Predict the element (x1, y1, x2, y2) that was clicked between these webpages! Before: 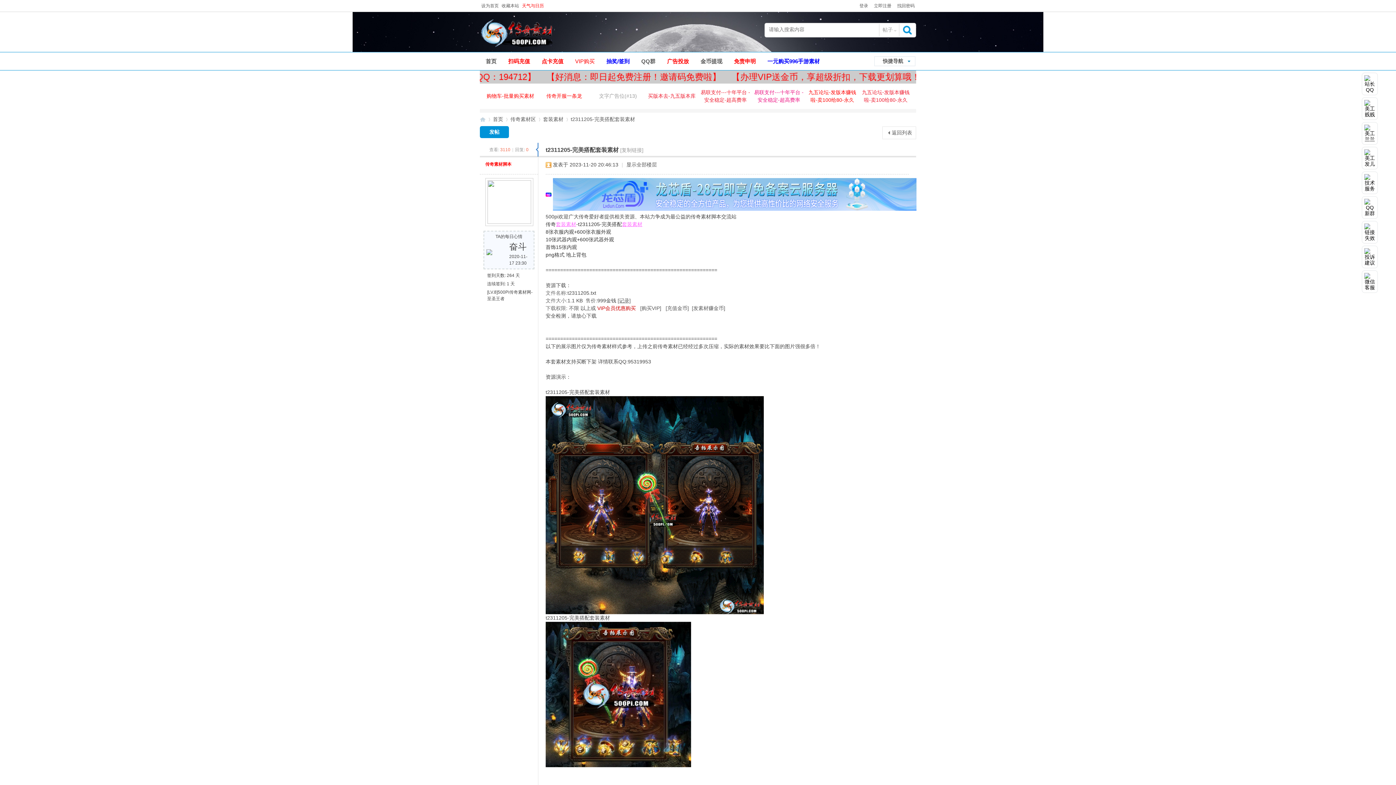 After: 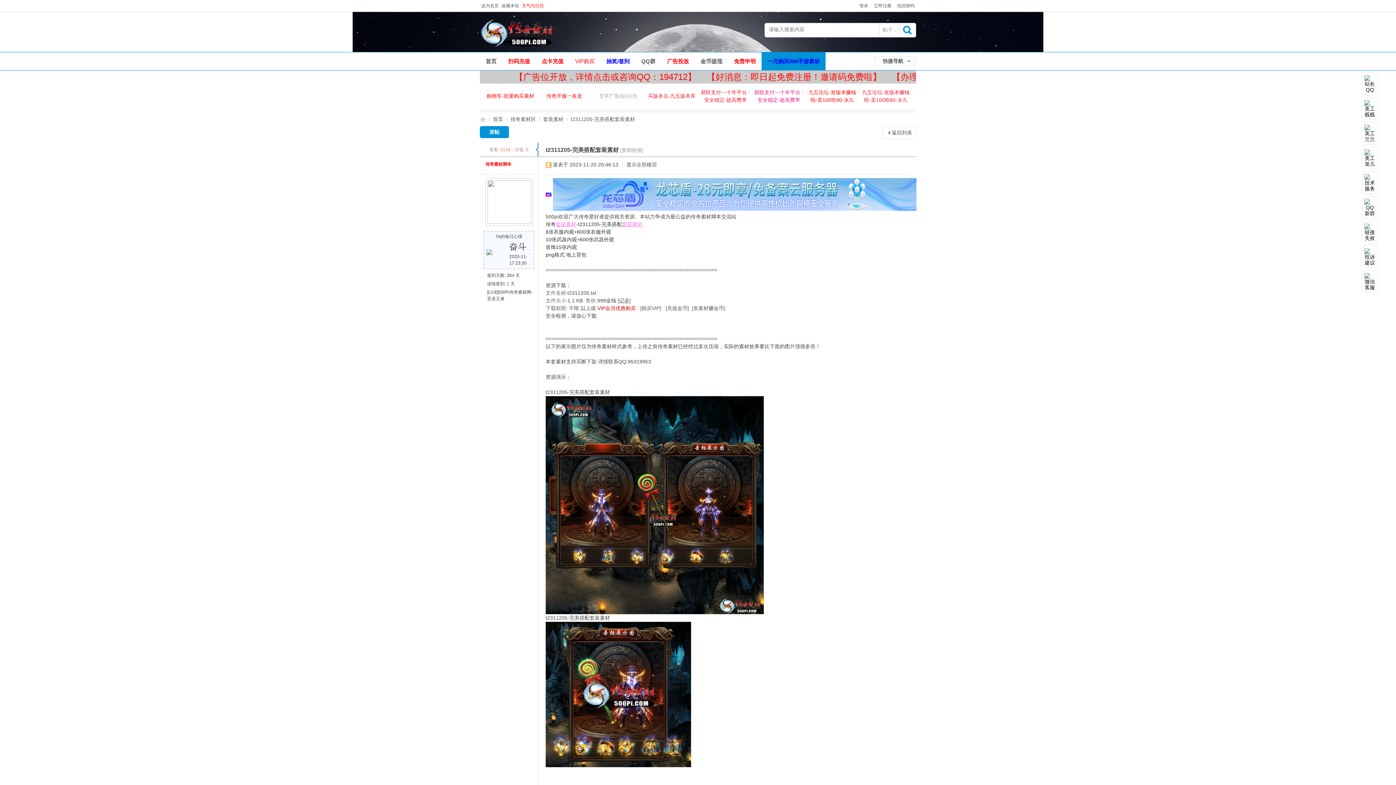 Action: bbox: (761, 52, 825, 70) label: 一元购买996手游素材